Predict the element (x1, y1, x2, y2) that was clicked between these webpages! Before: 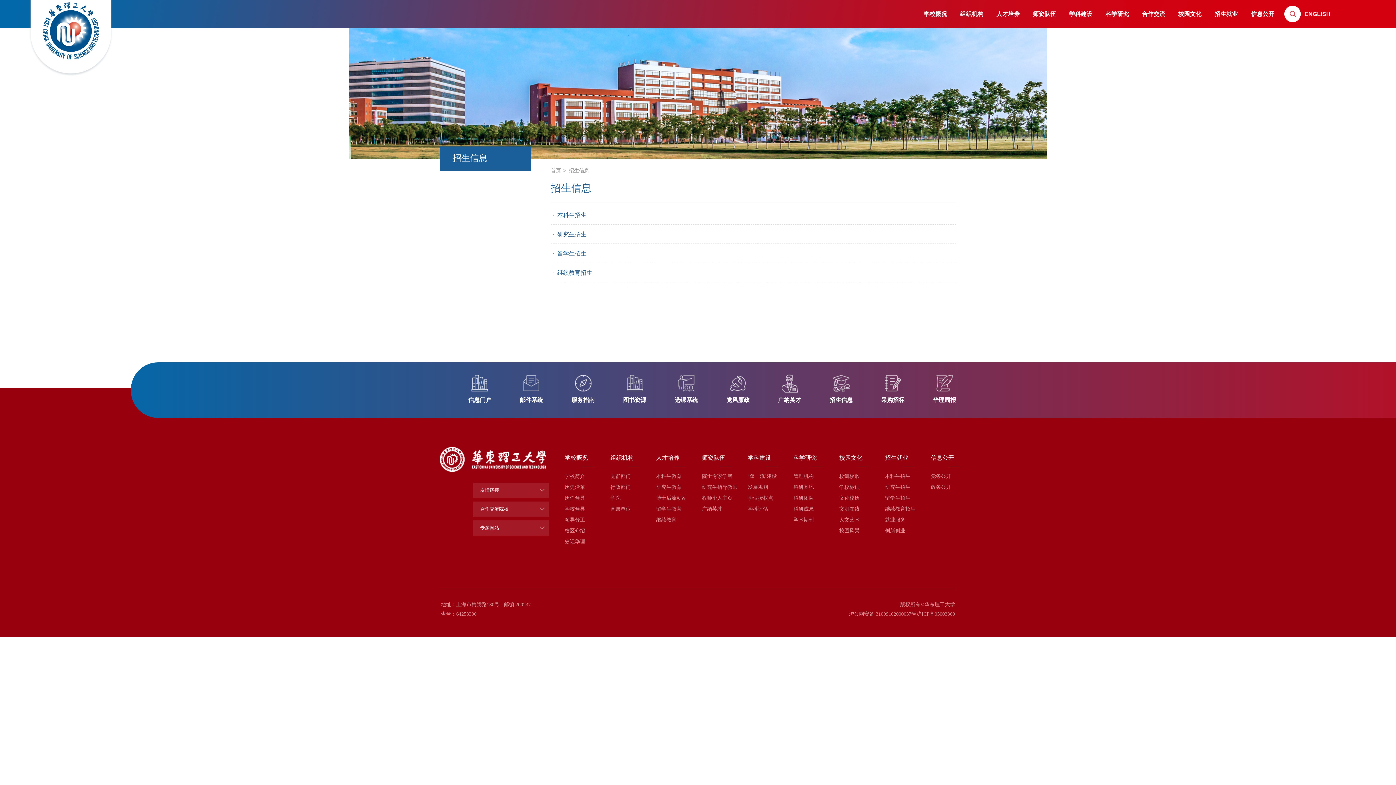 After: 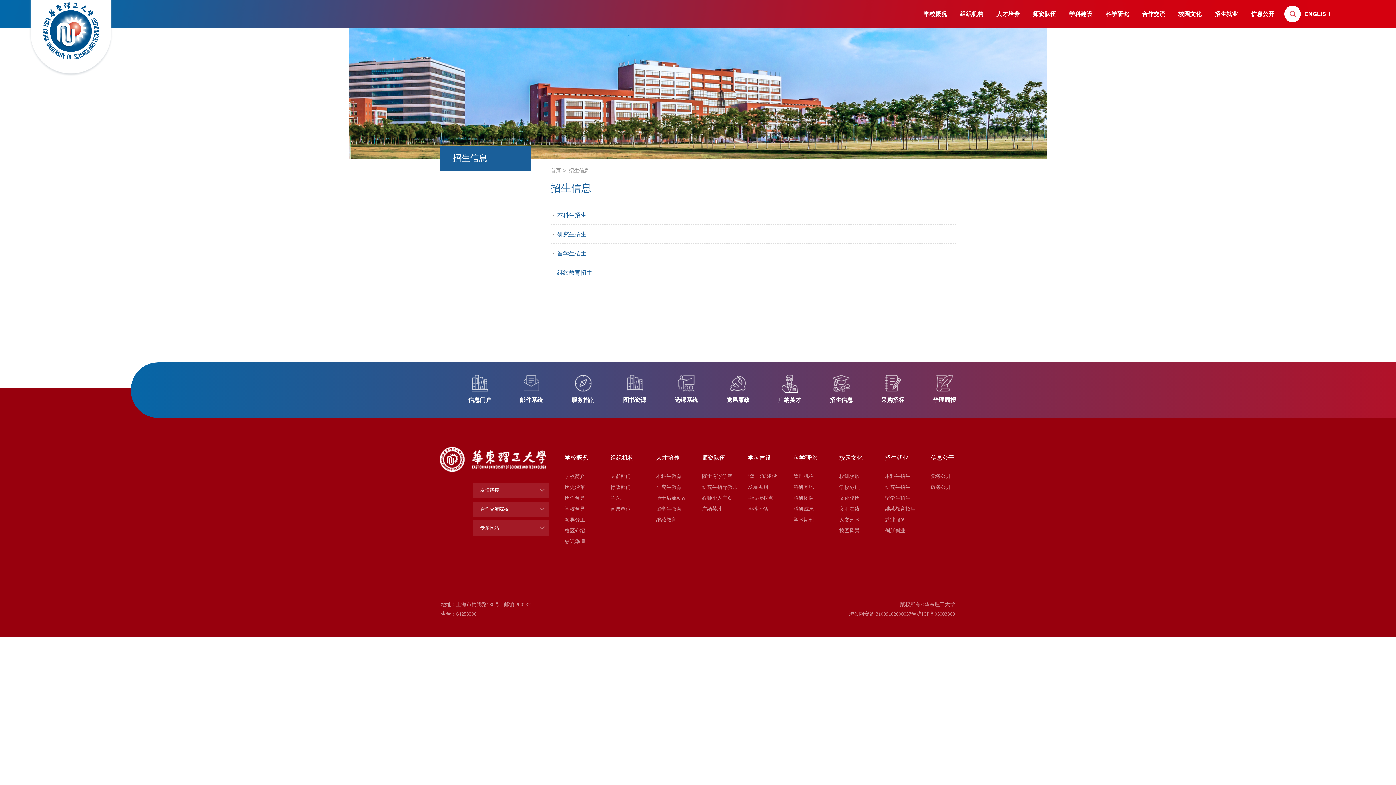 Action: bbox: (564, 470, 594, 481) label: 学校简介